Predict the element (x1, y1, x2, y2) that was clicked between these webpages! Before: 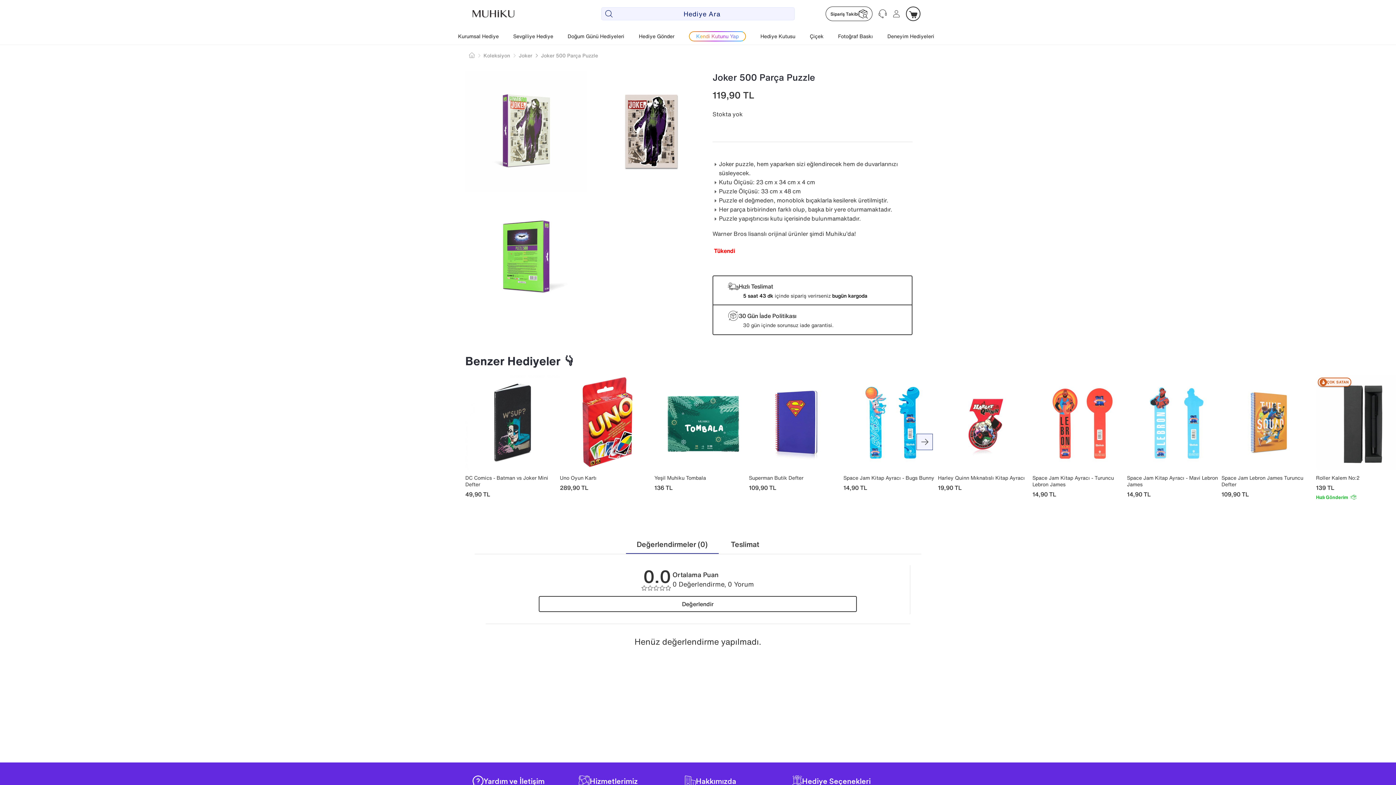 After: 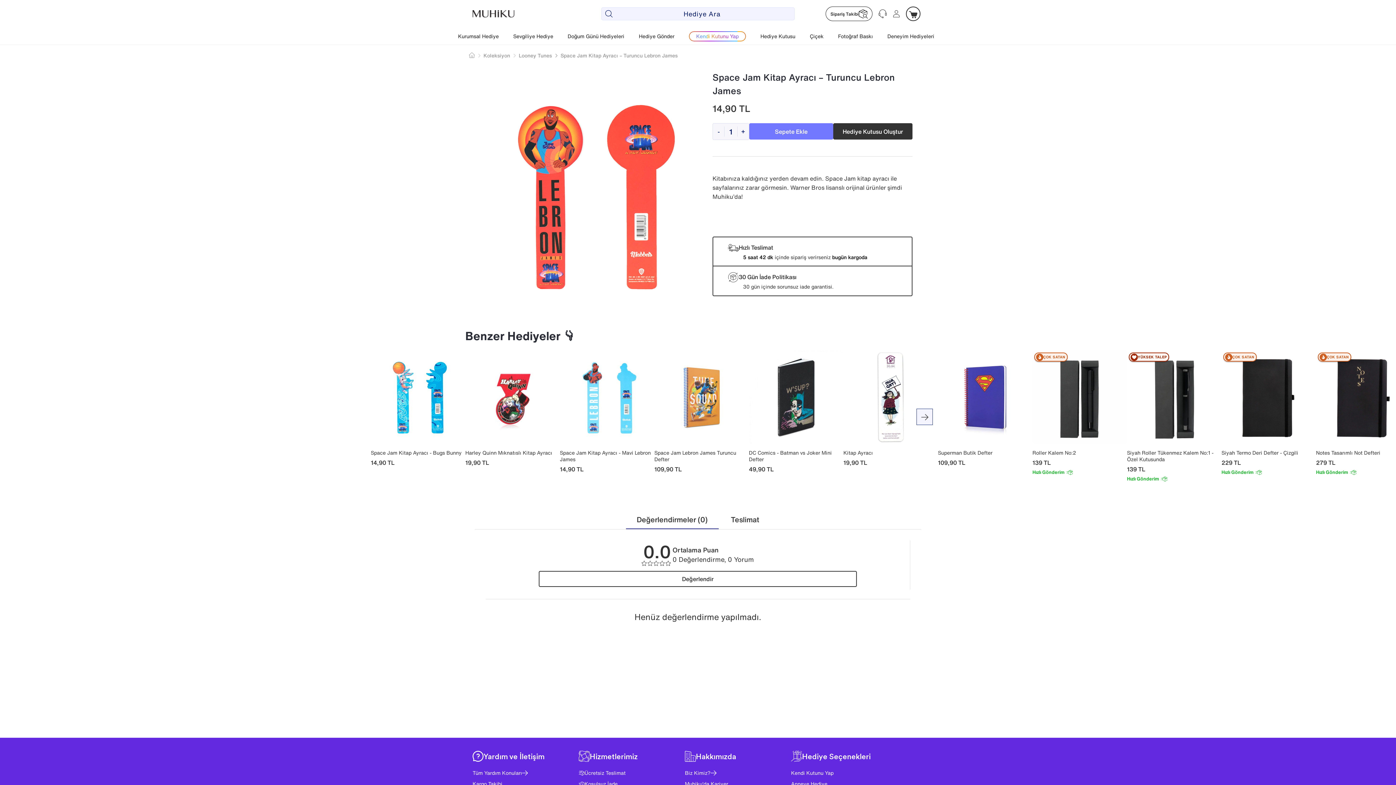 Action: bbox: (1032, 375, 1127, 469)